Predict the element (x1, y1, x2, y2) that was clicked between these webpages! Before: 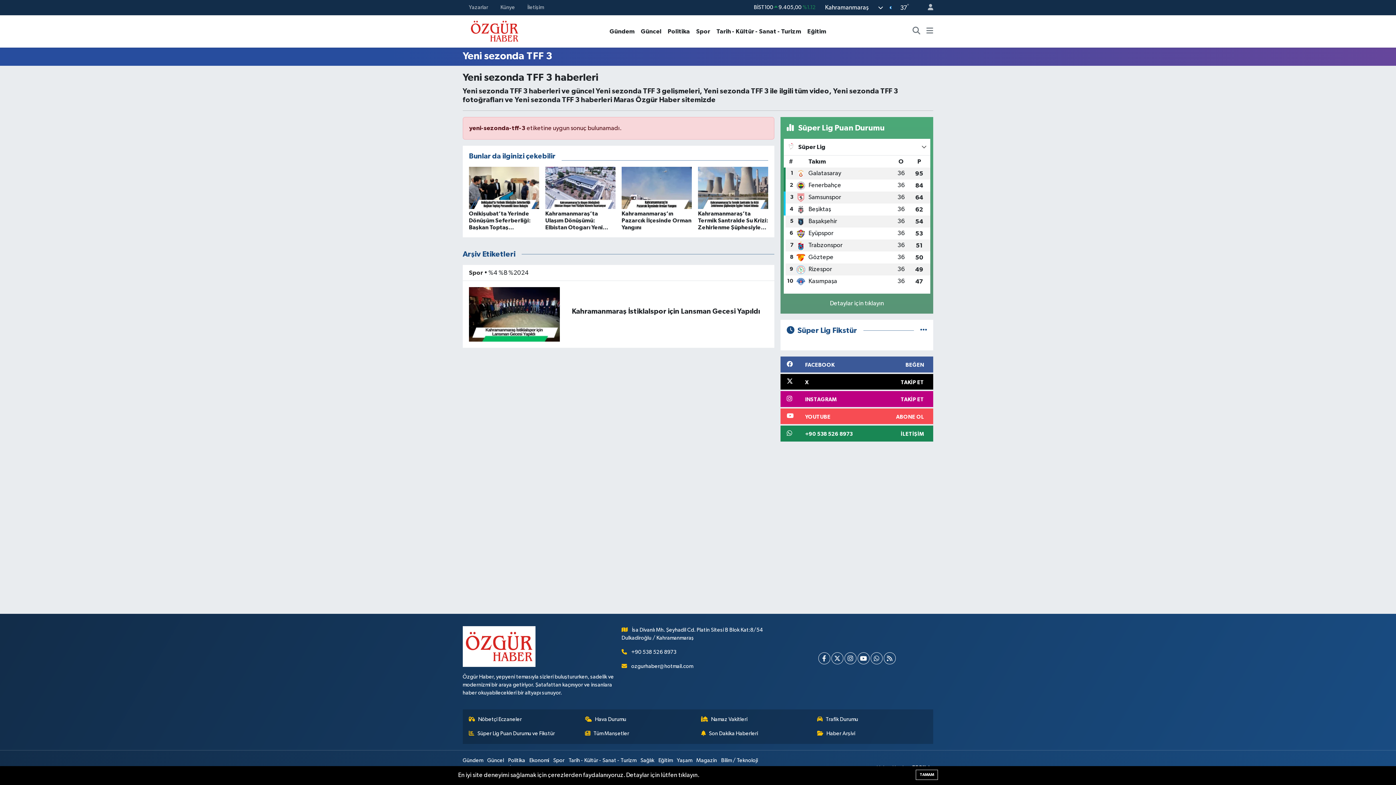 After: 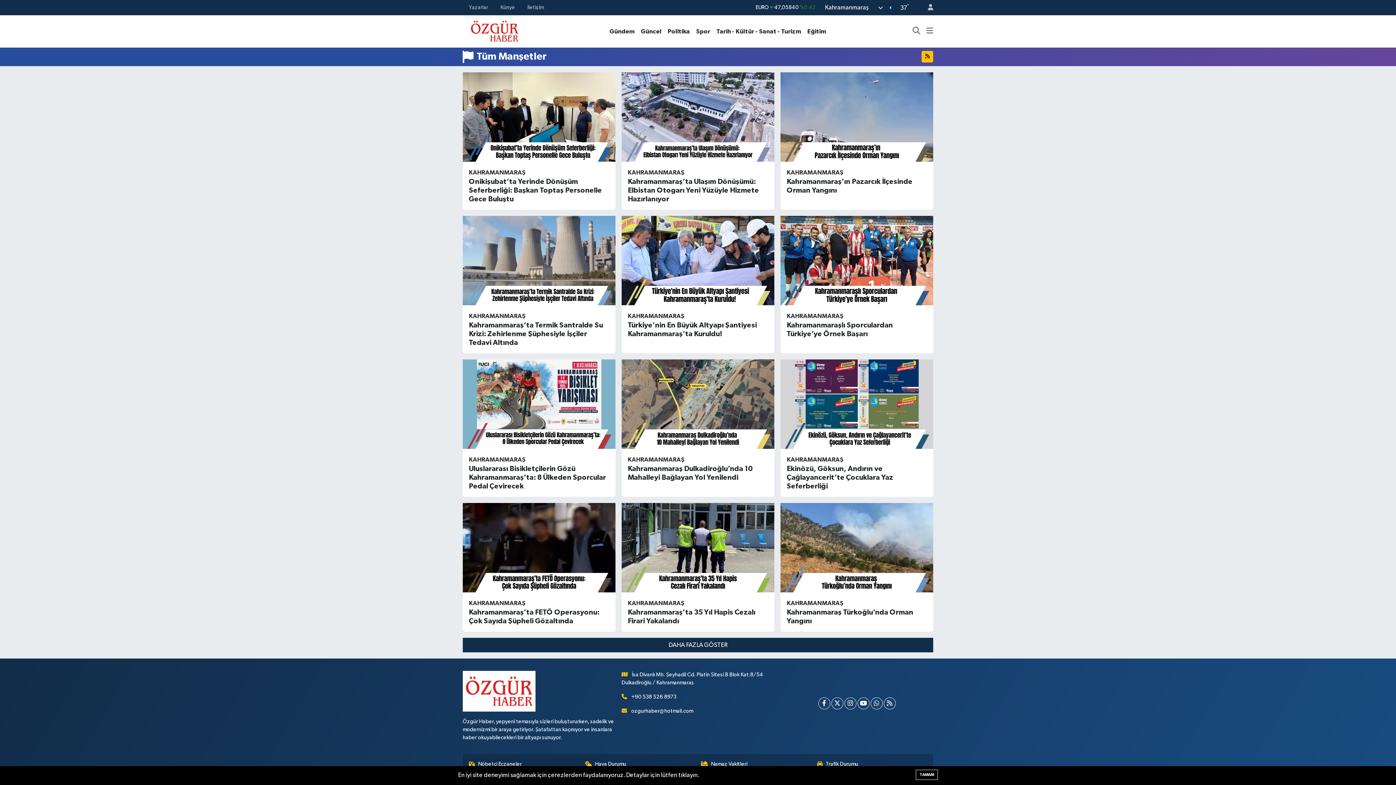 Action: label: Tüm Manşetler bbox: (585, 730, 695, 738)